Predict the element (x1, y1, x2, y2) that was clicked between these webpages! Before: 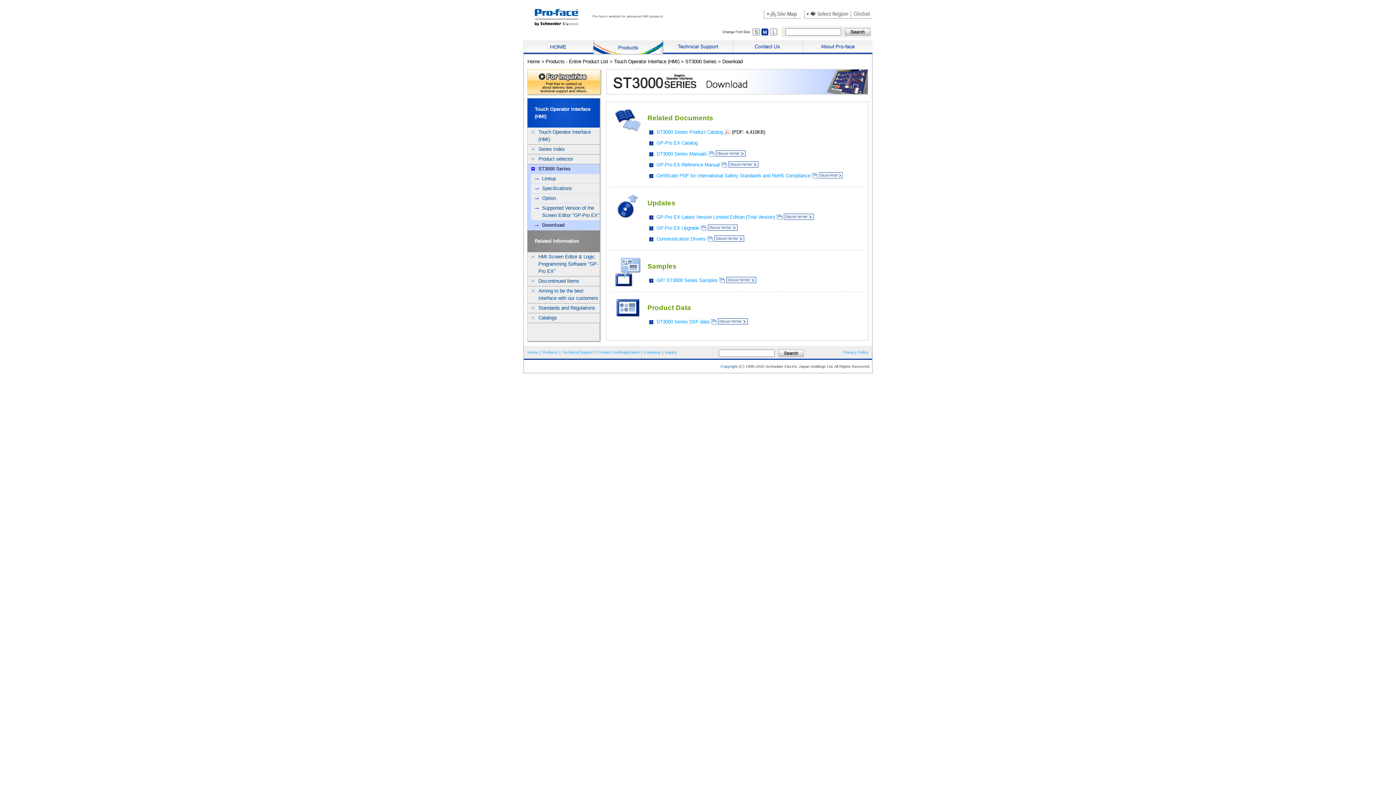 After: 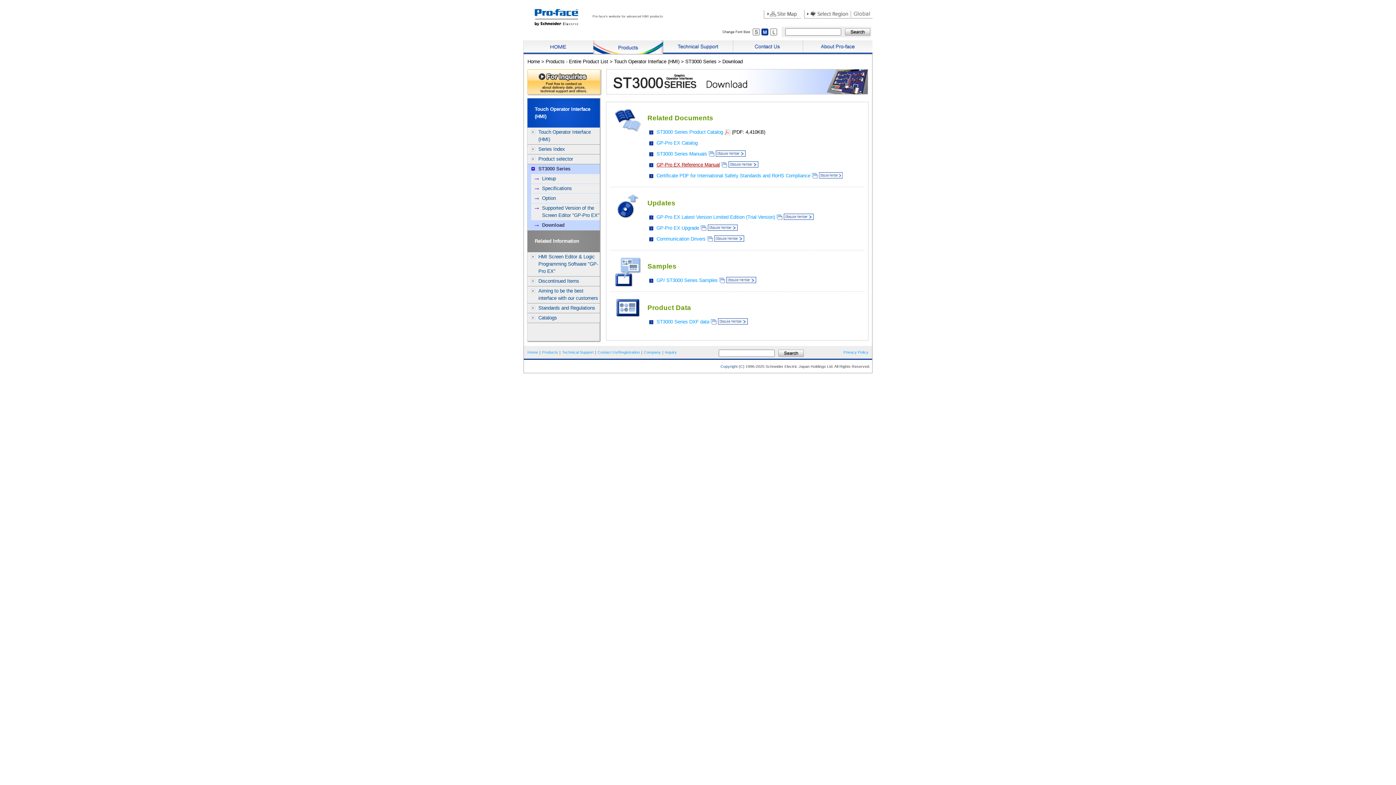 Action: label: GP-Pro EX Reference Manual bbox: (656, 161, 727, 168)